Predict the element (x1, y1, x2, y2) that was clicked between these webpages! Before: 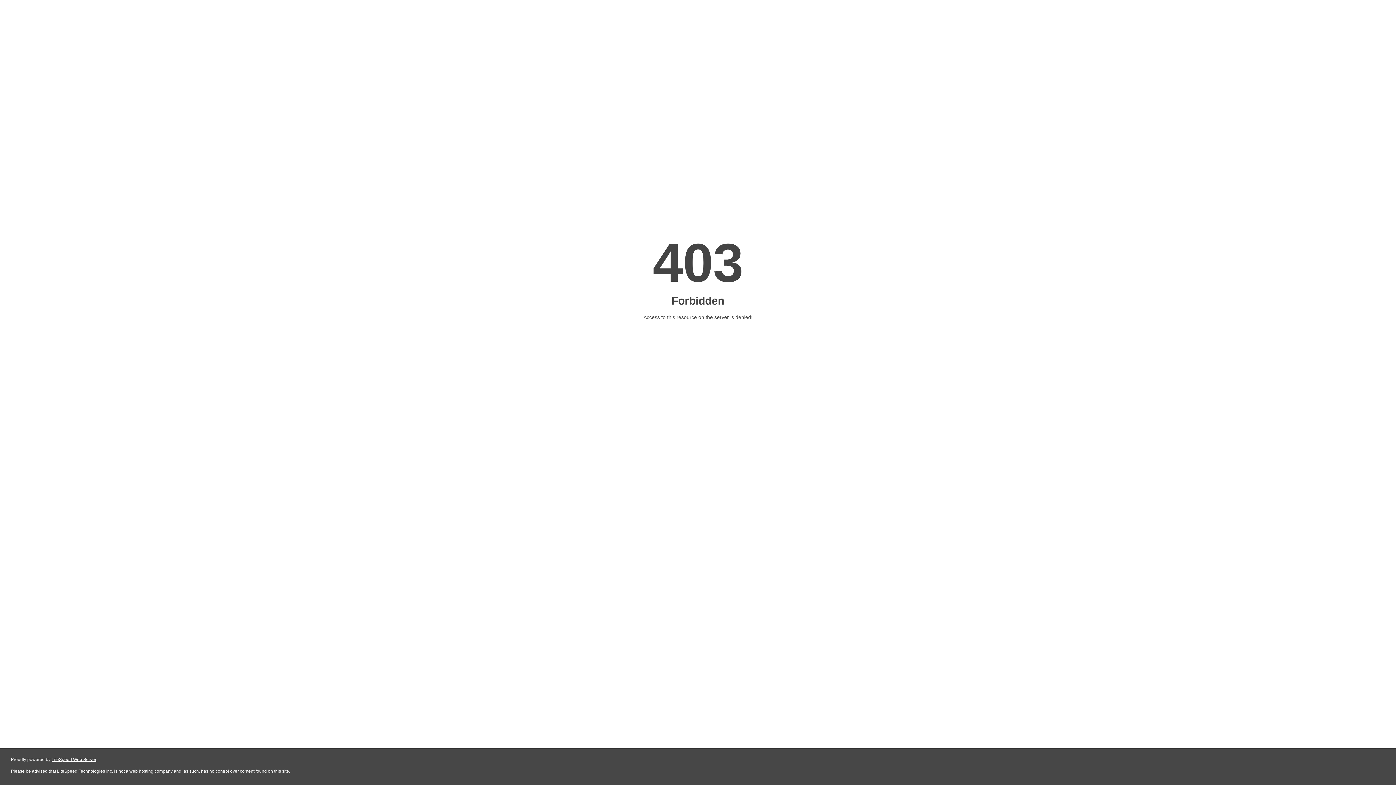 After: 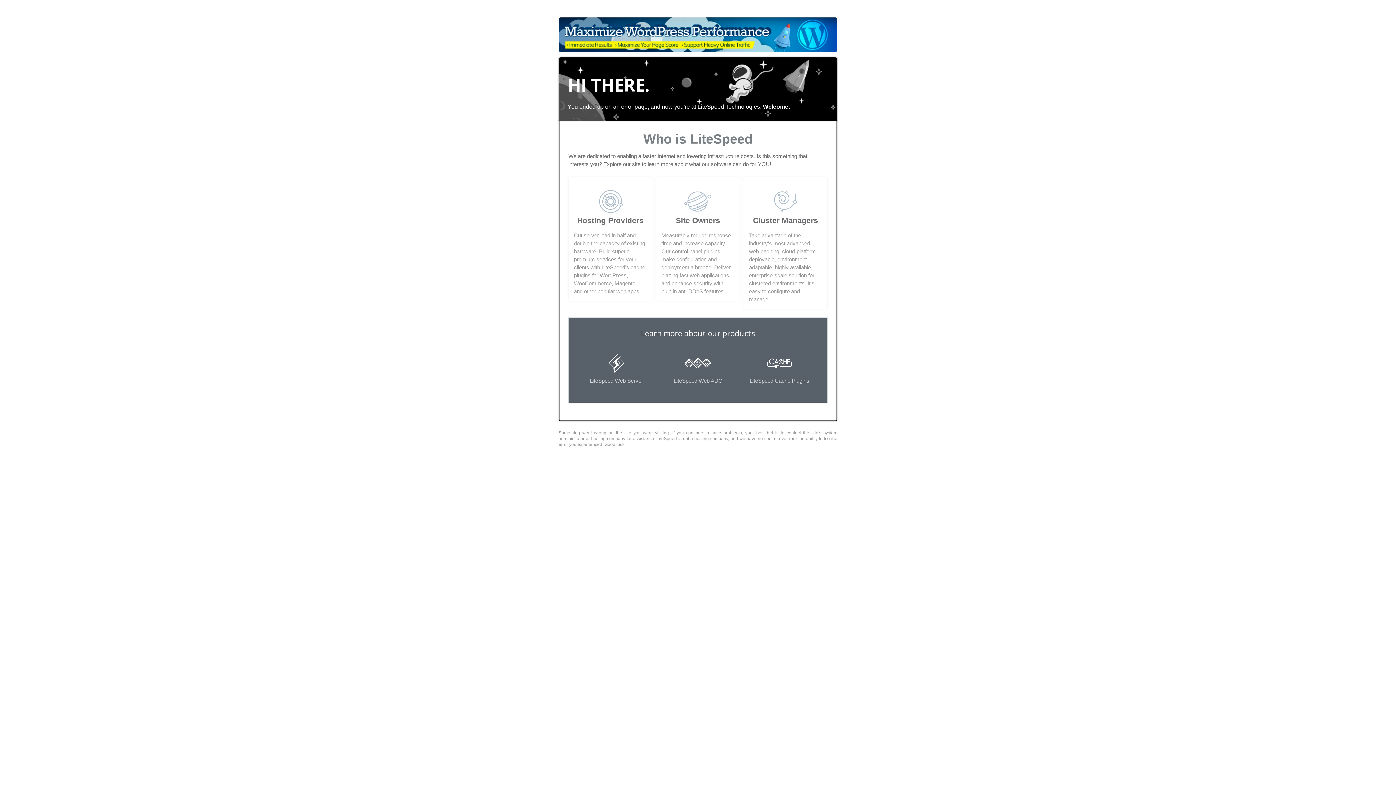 Action: label: LiteSpeed Web Server bbox: (51, 757, 96, 762)